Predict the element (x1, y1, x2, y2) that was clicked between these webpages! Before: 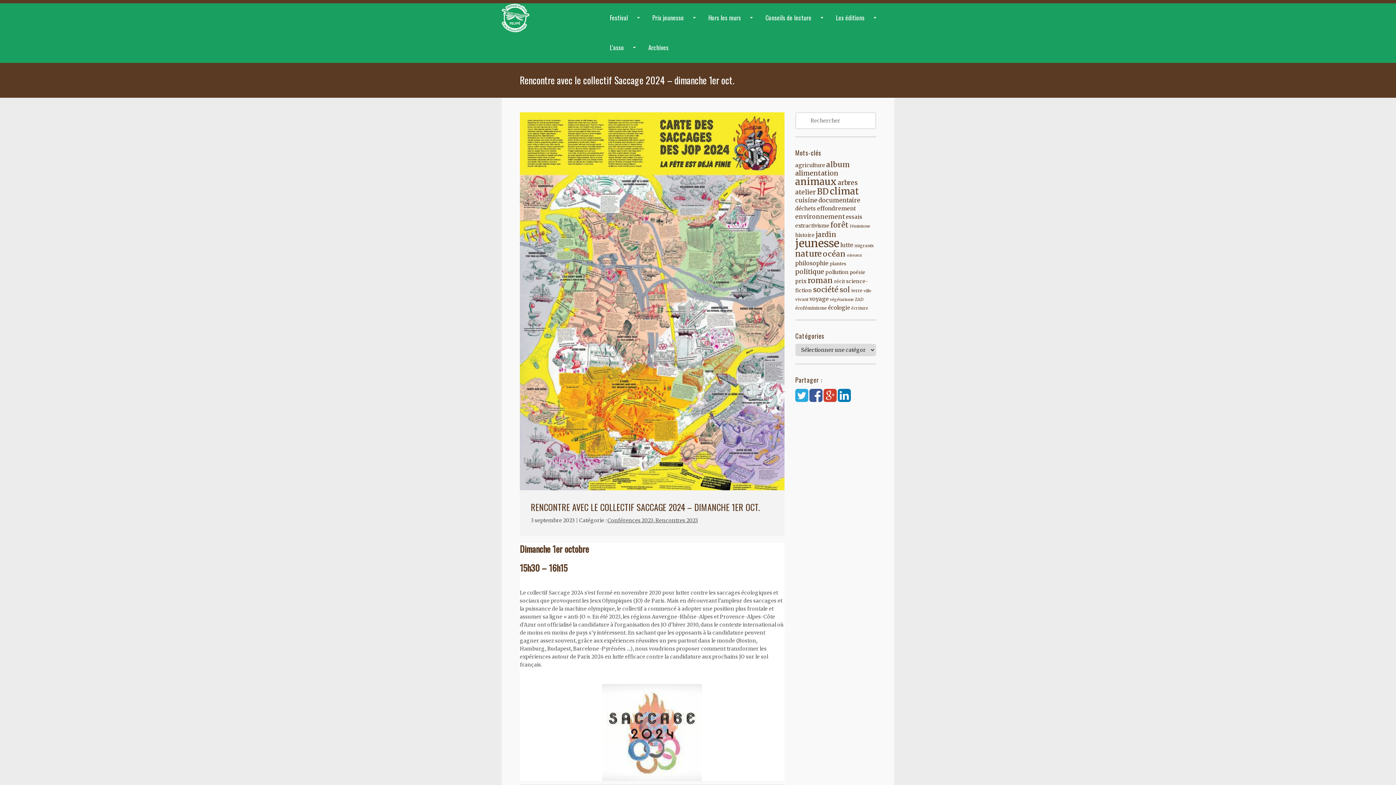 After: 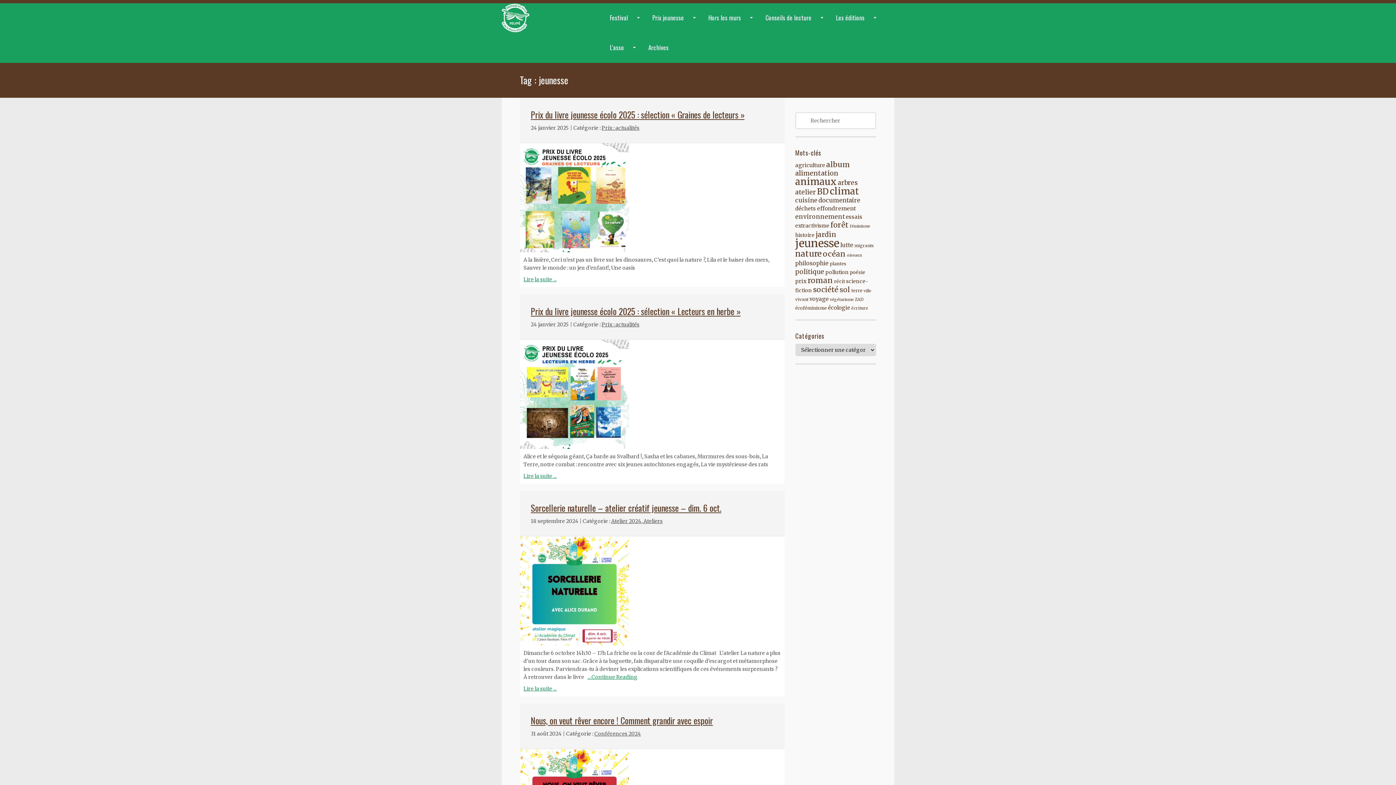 Action: bbox: (795, 236, 839, 250) label: jeunesse (110 éléments)